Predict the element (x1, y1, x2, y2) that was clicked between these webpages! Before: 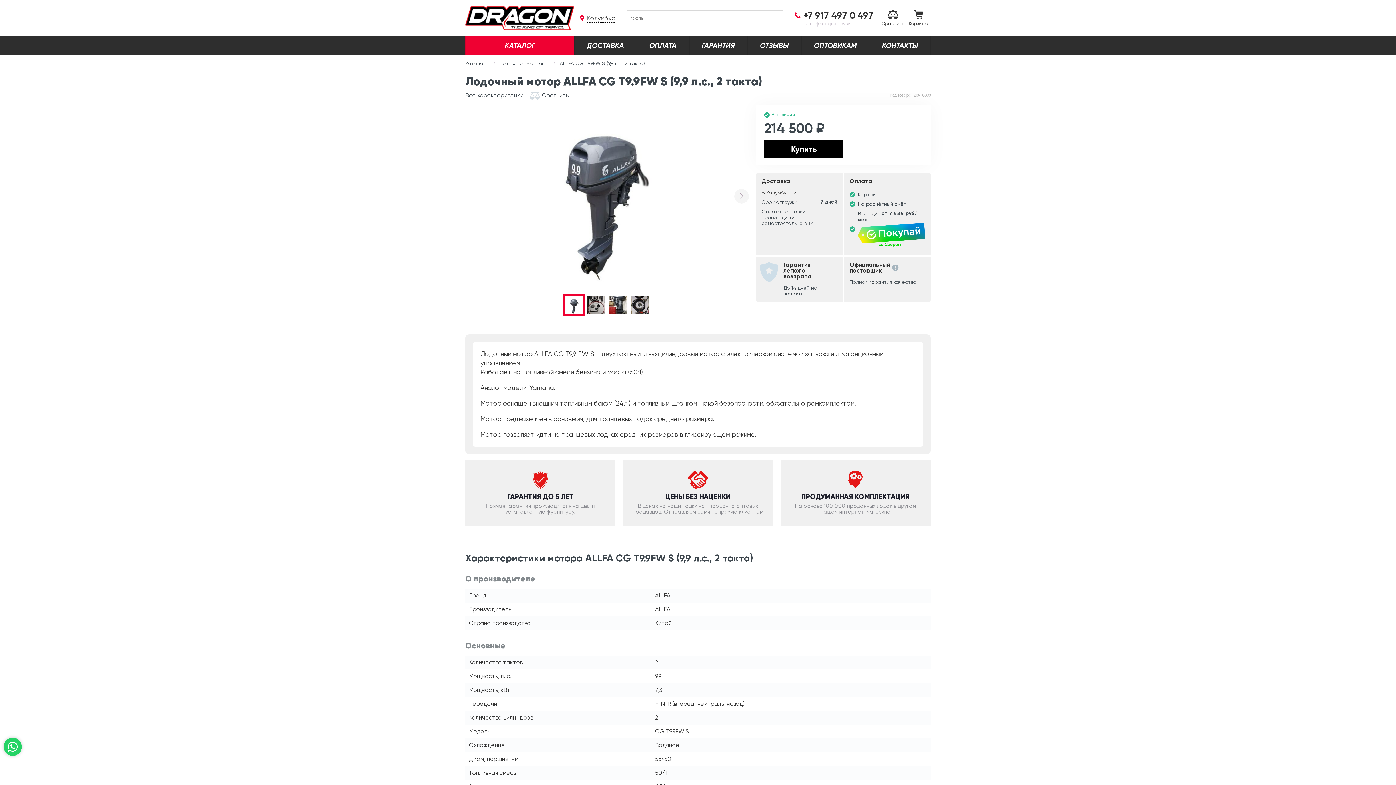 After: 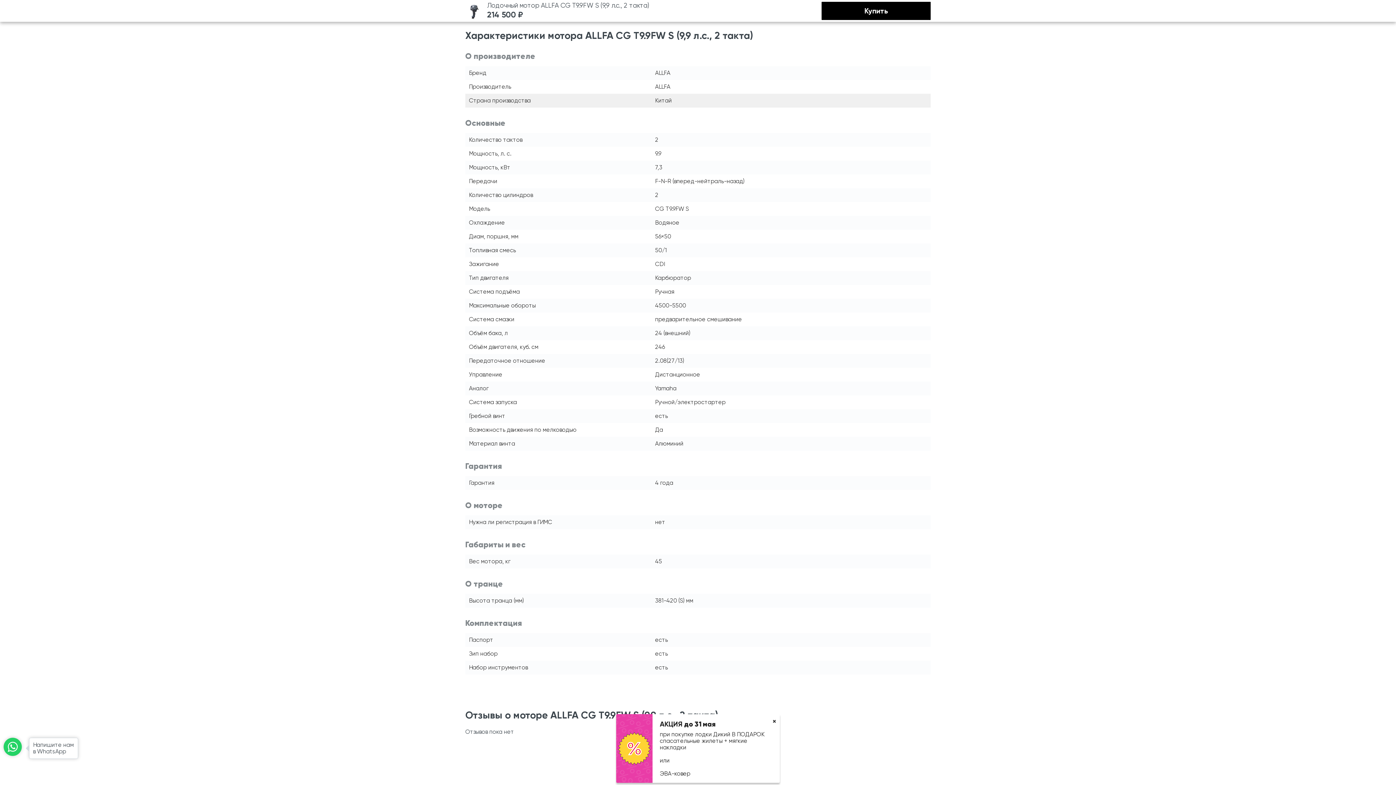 Action: label: Все характеристики bbox: (465, 92, 523, 98)